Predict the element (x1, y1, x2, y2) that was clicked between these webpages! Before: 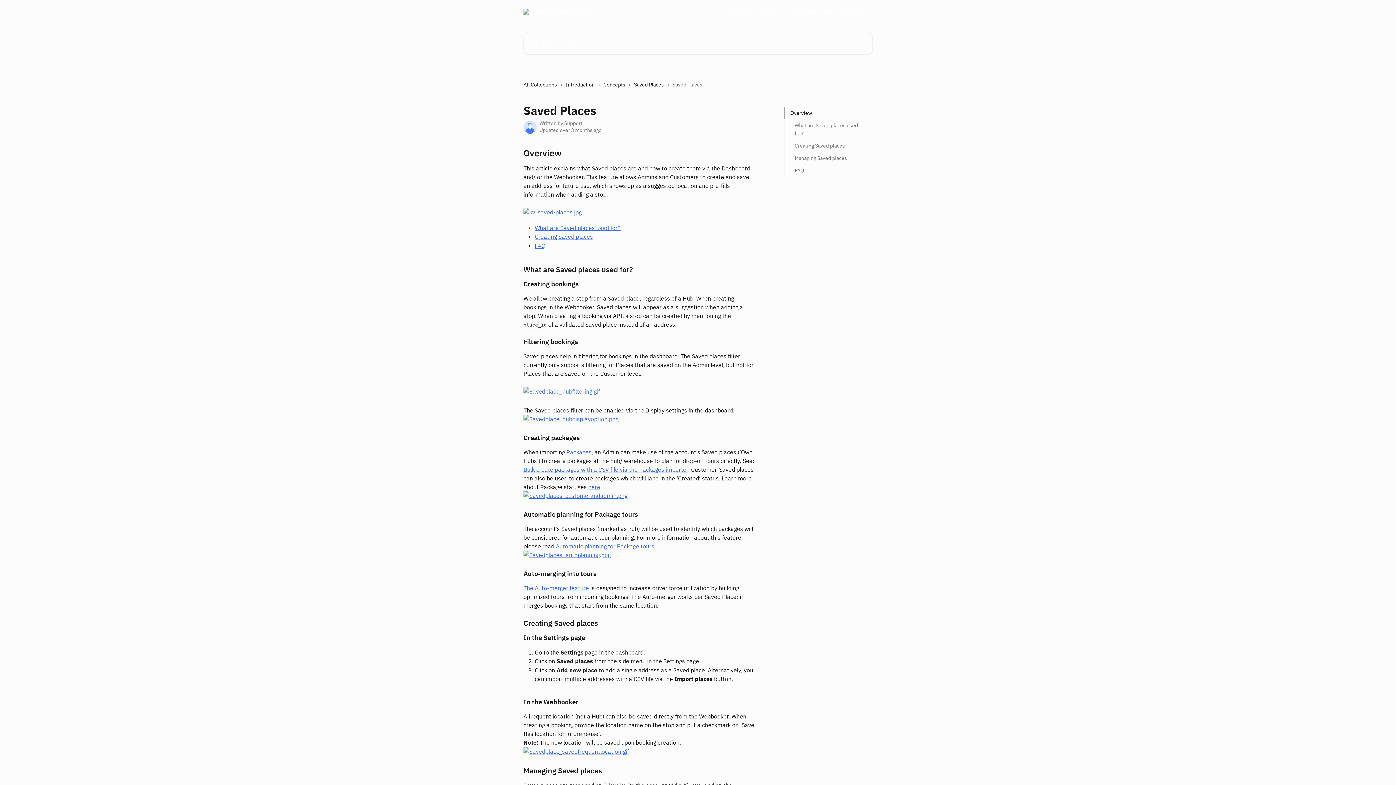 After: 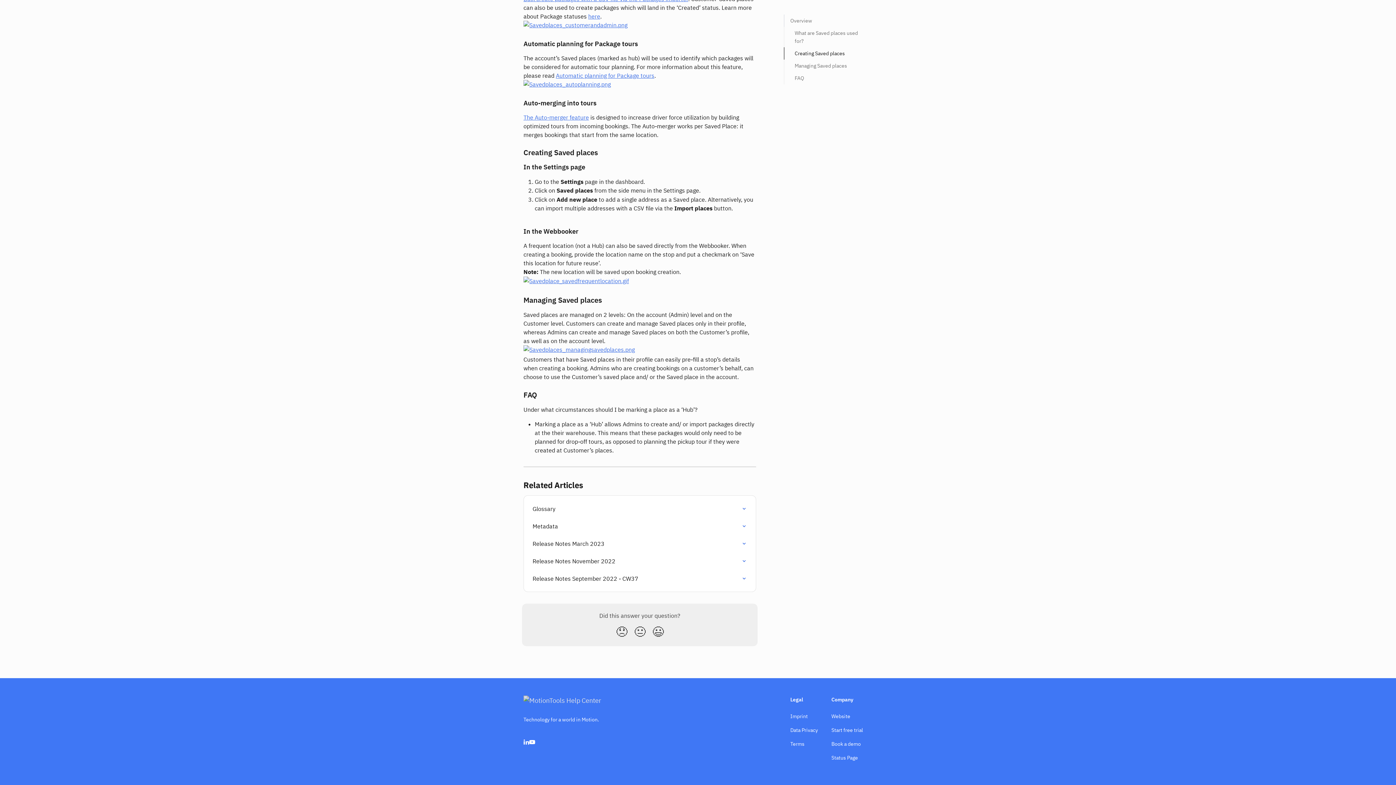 Action: label: Creating Saved places bbox: (794, 141, 862, 149)